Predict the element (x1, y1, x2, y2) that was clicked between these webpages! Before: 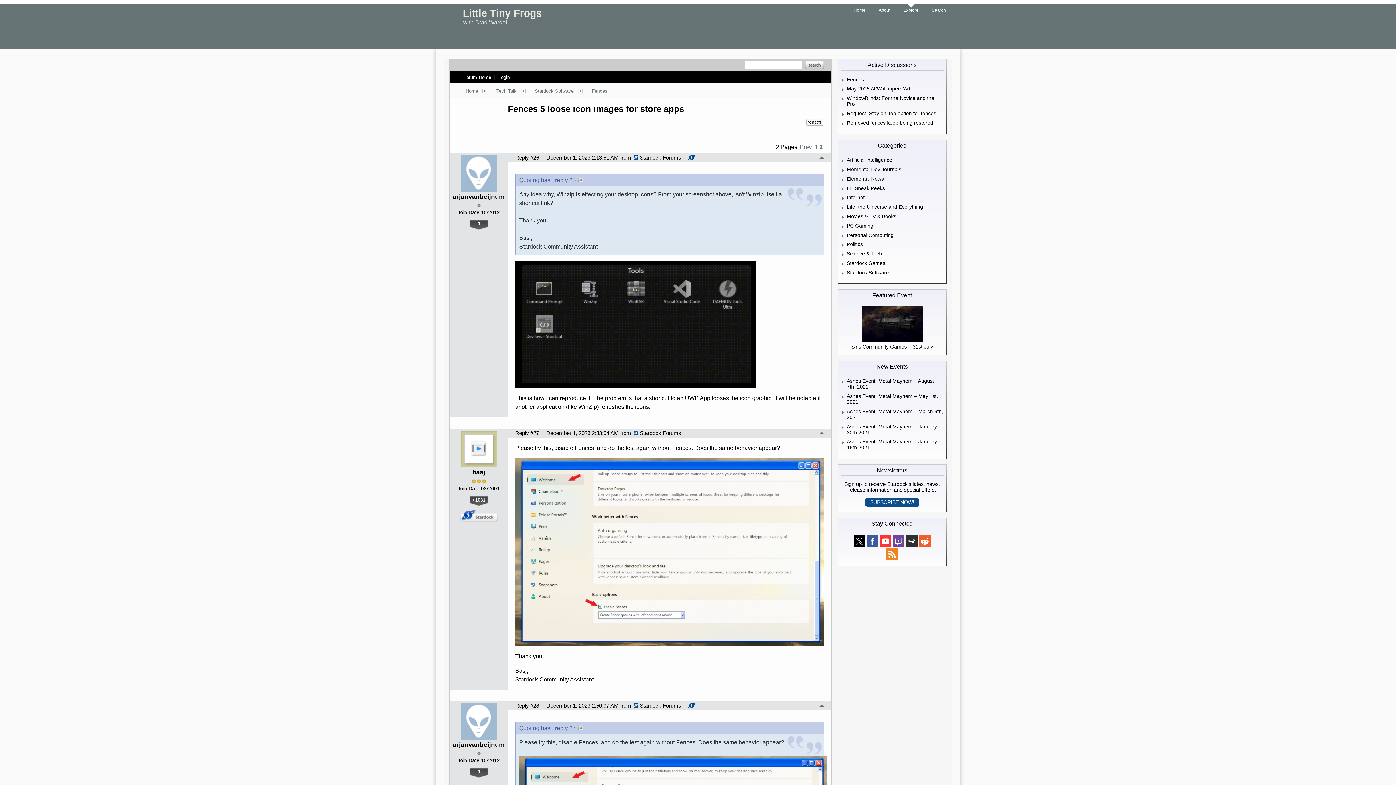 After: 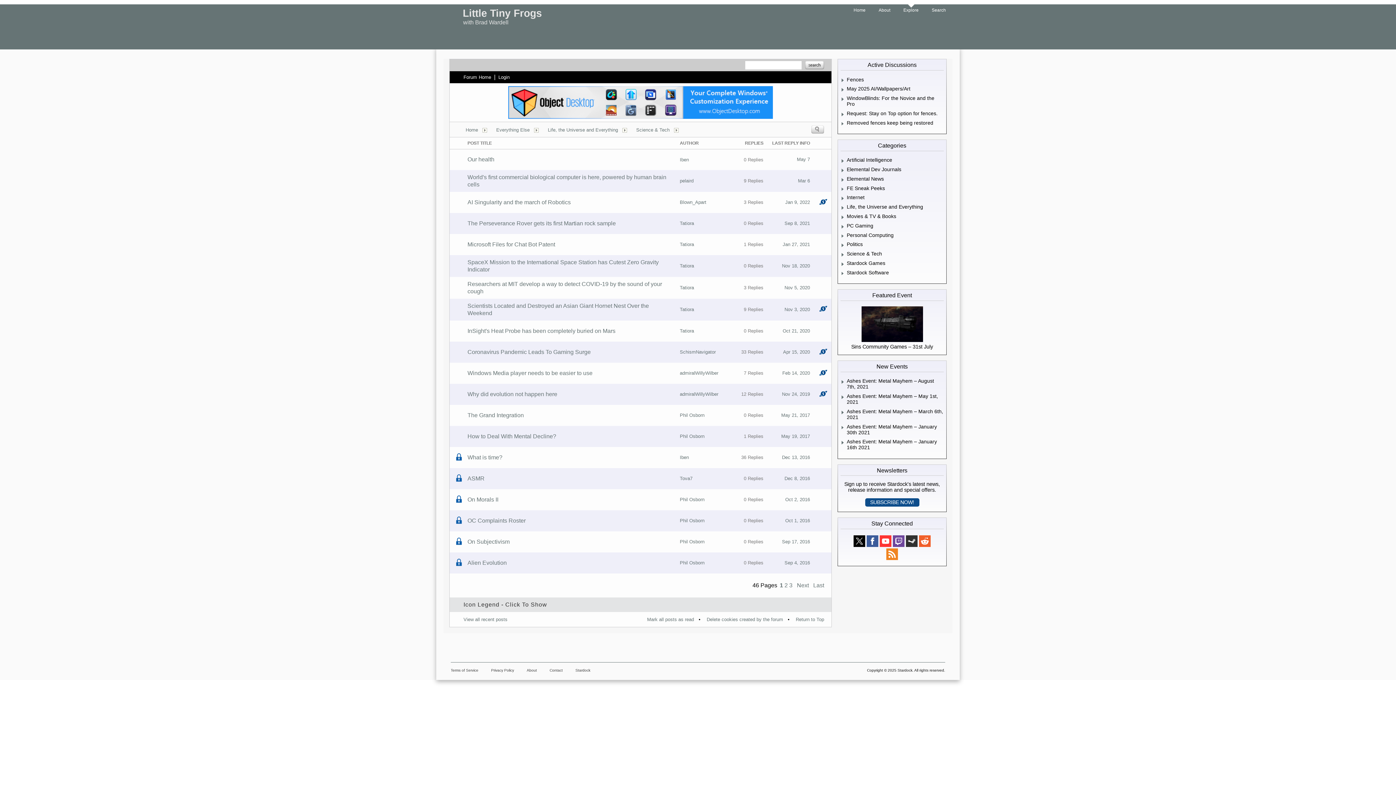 Action: label: Science & Tech bbox: (846, 250, 882, 256)